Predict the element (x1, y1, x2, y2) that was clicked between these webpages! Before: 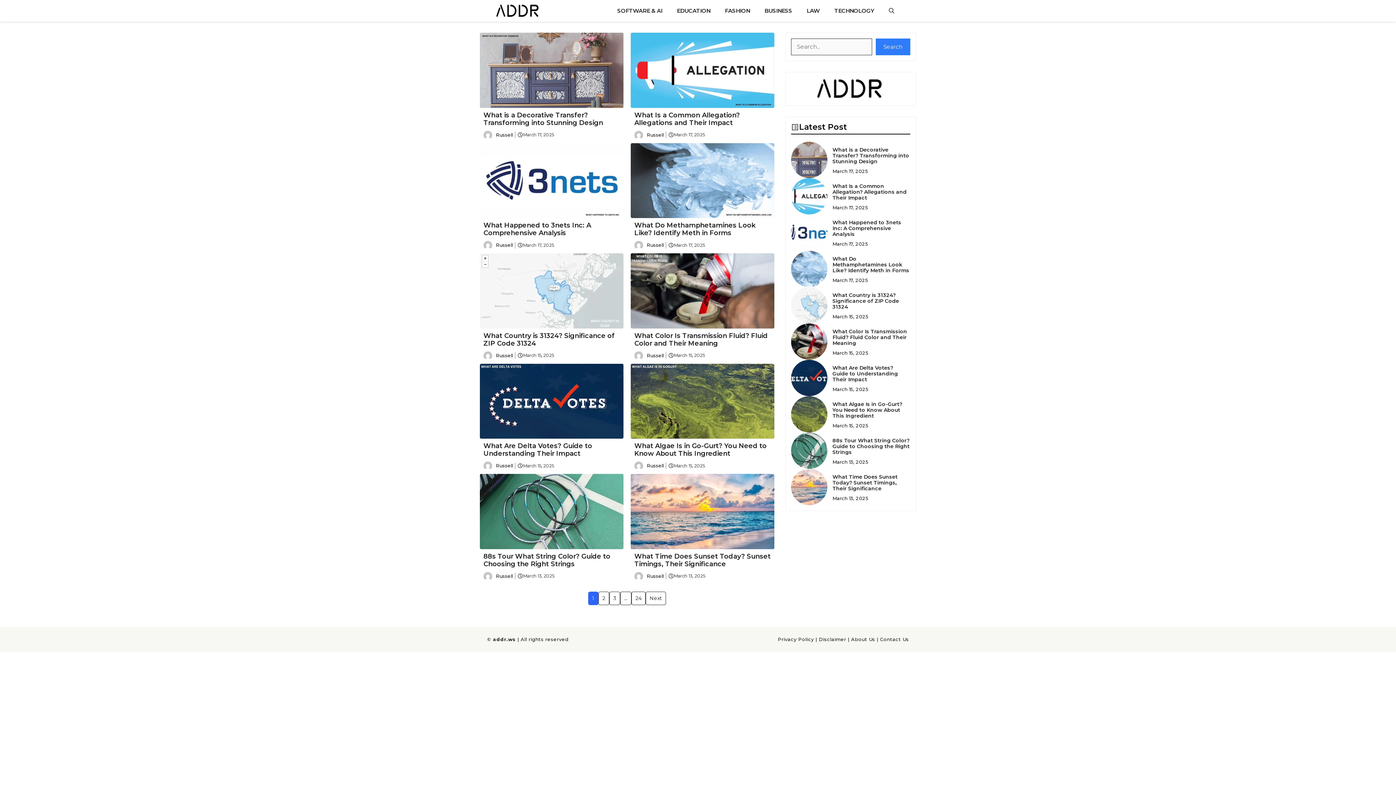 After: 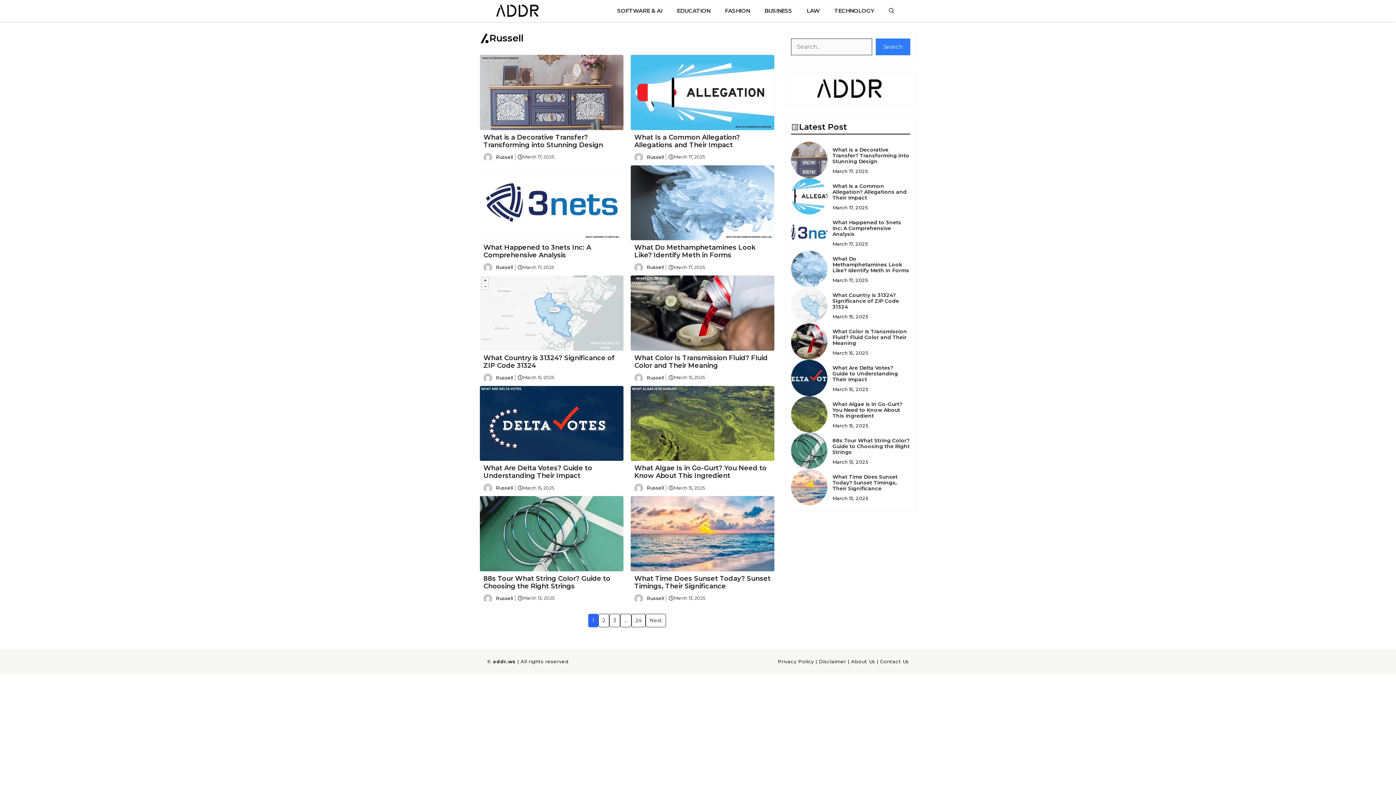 Action: bbox: (496, 352, 513, 358) label: Russell